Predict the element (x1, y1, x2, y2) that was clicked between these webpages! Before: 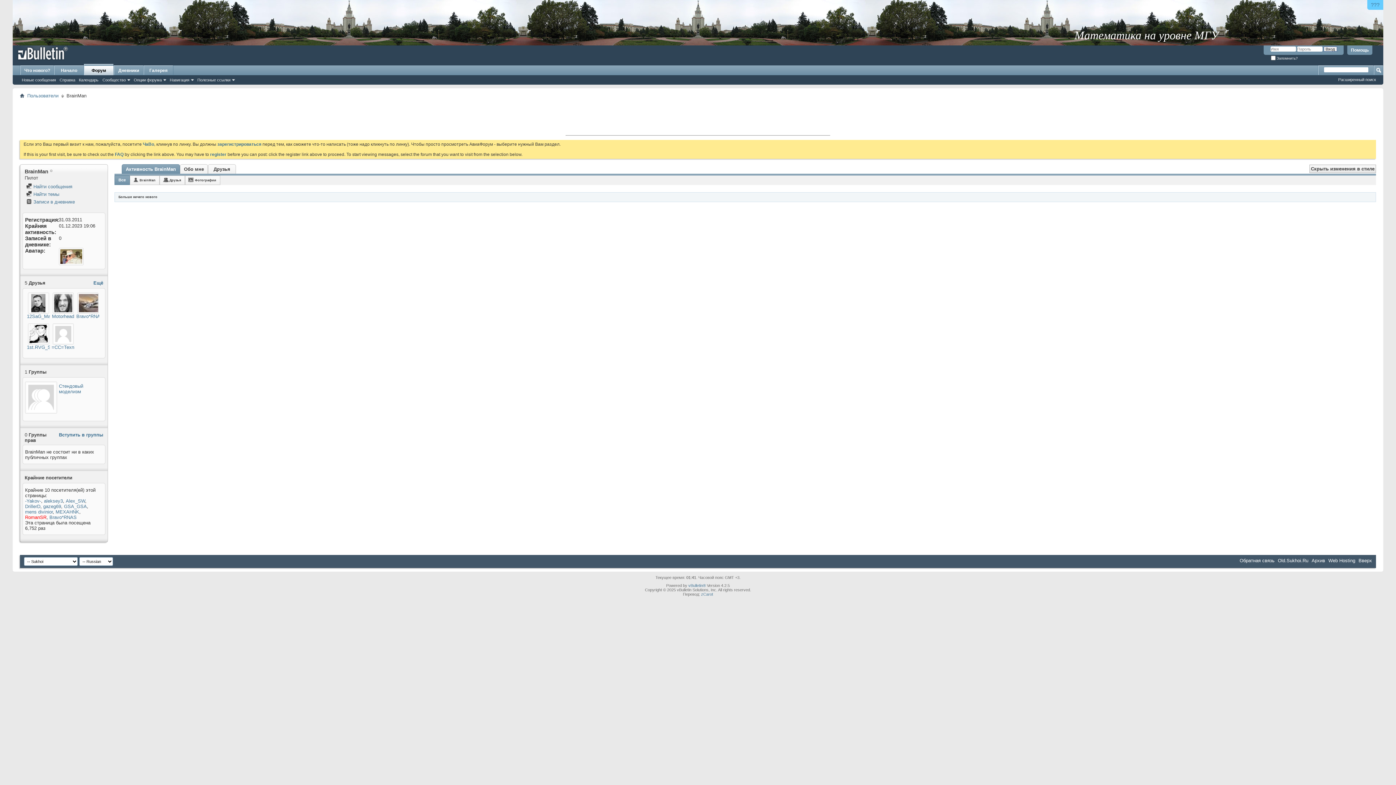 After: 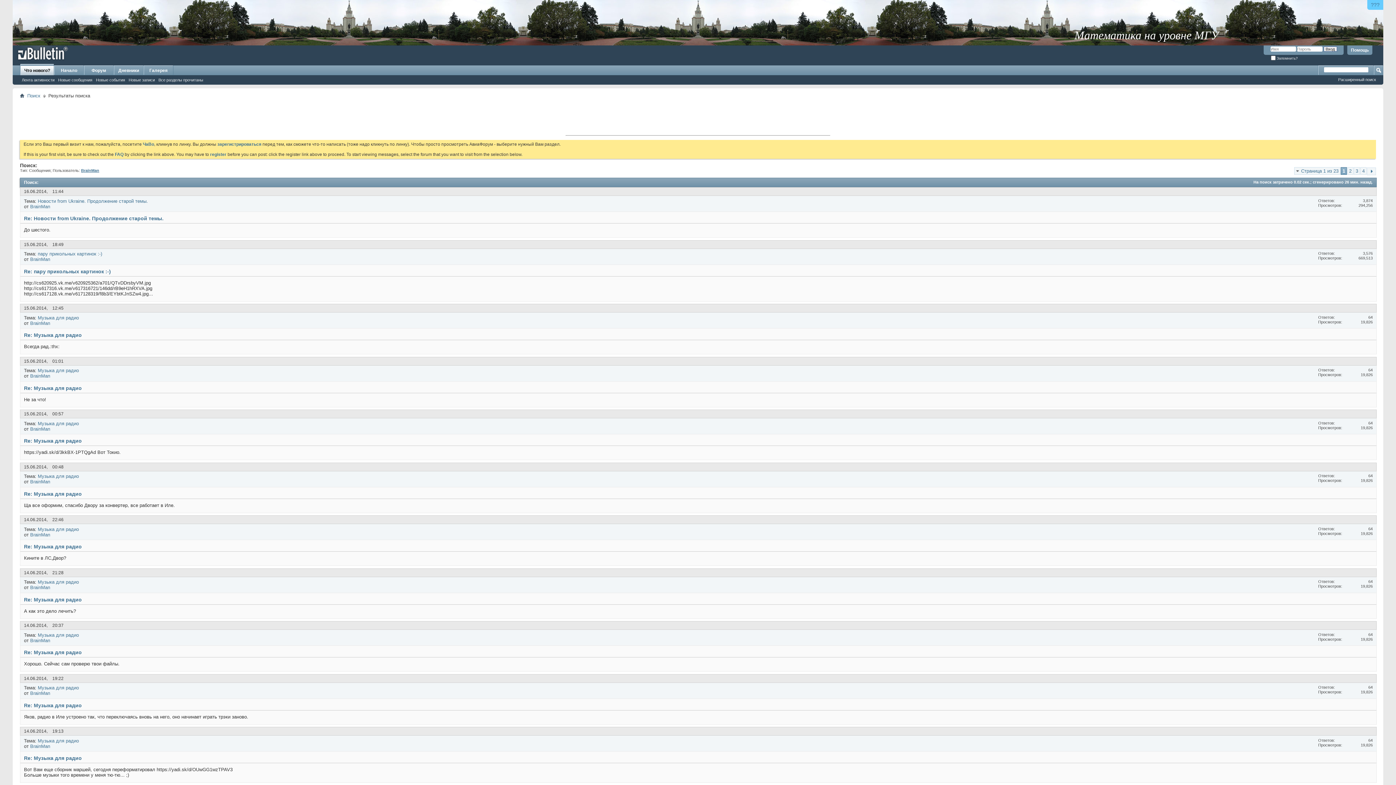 Action: label:  Найти сообщения bbox: (26, 184, 72, 189)